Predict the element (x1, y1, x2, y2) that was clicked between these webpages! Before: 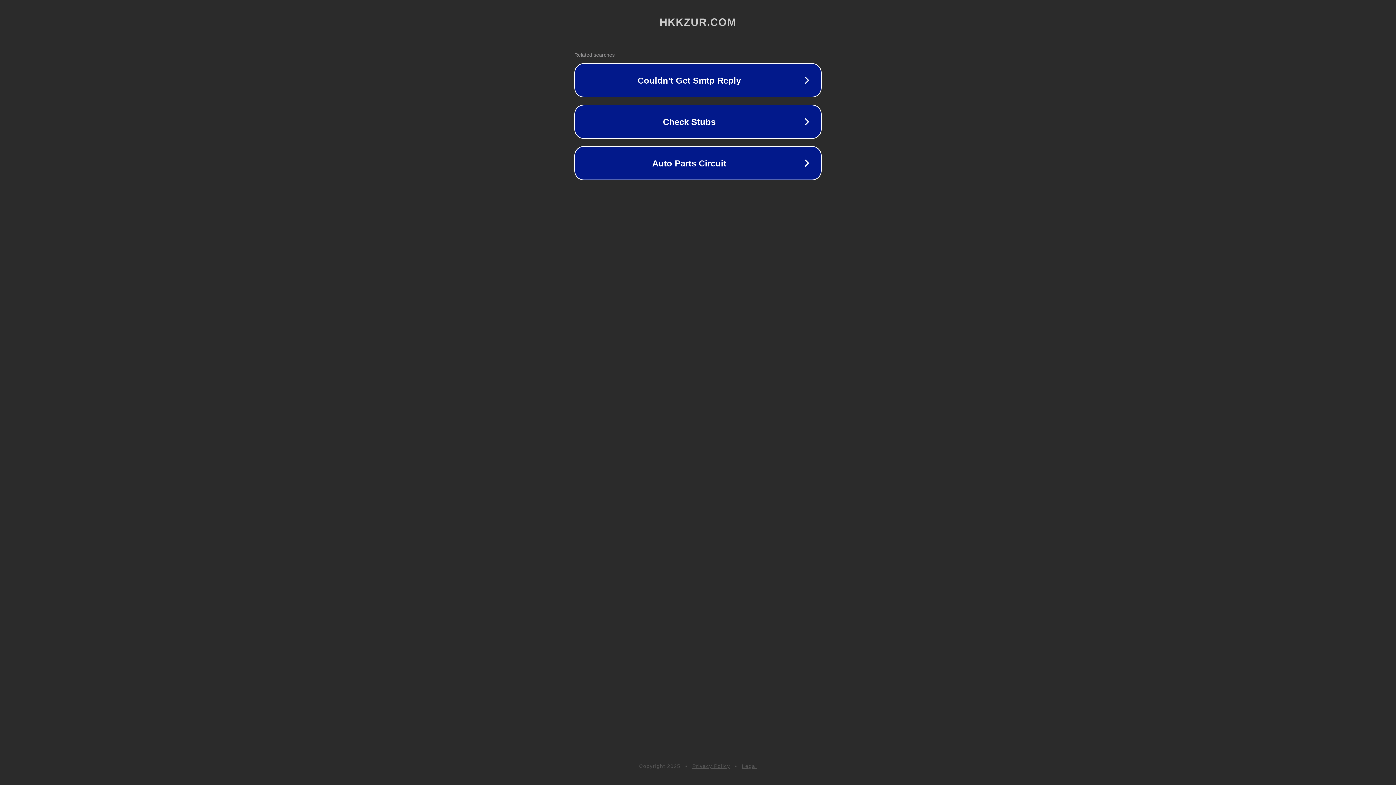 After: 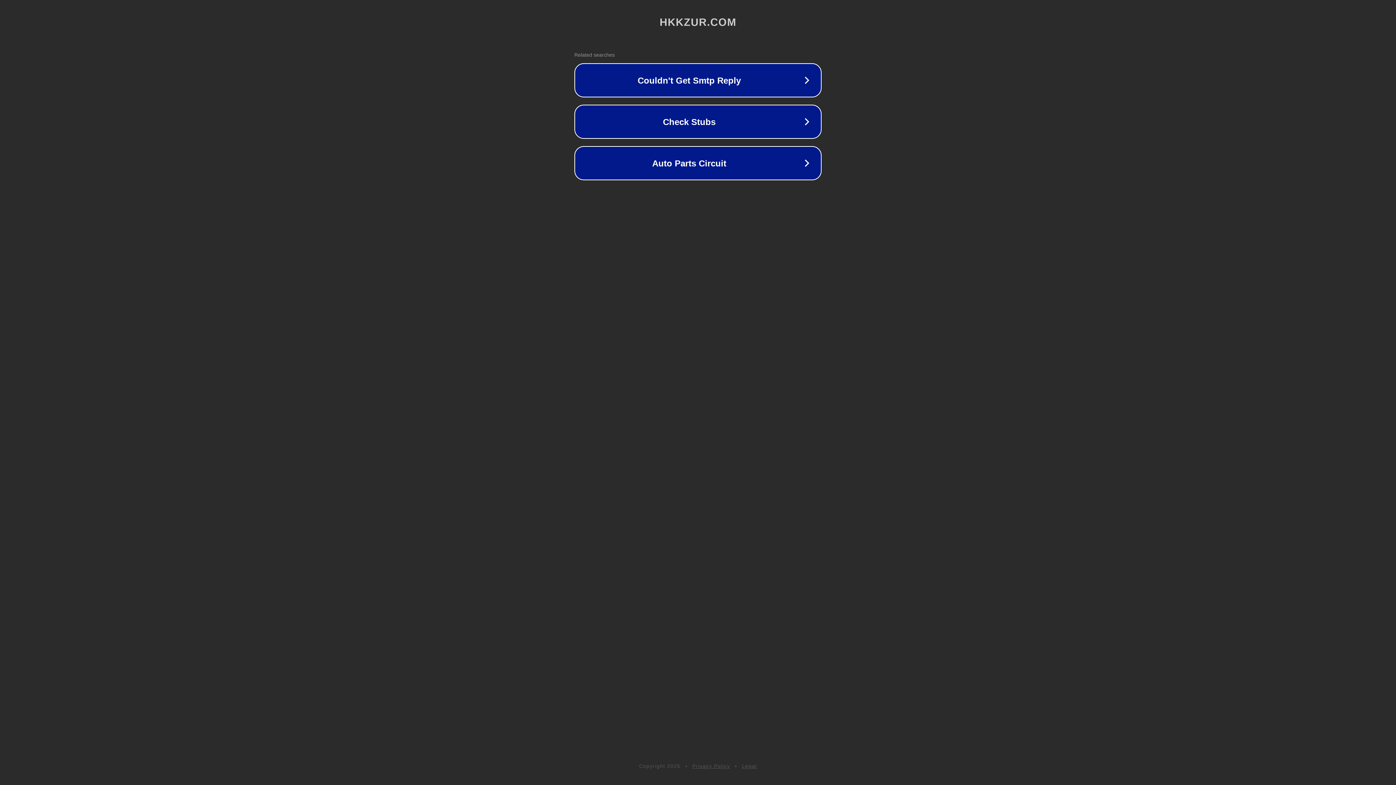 Action: bbox: (692, 763, 730, 769) label: Privacy Policy